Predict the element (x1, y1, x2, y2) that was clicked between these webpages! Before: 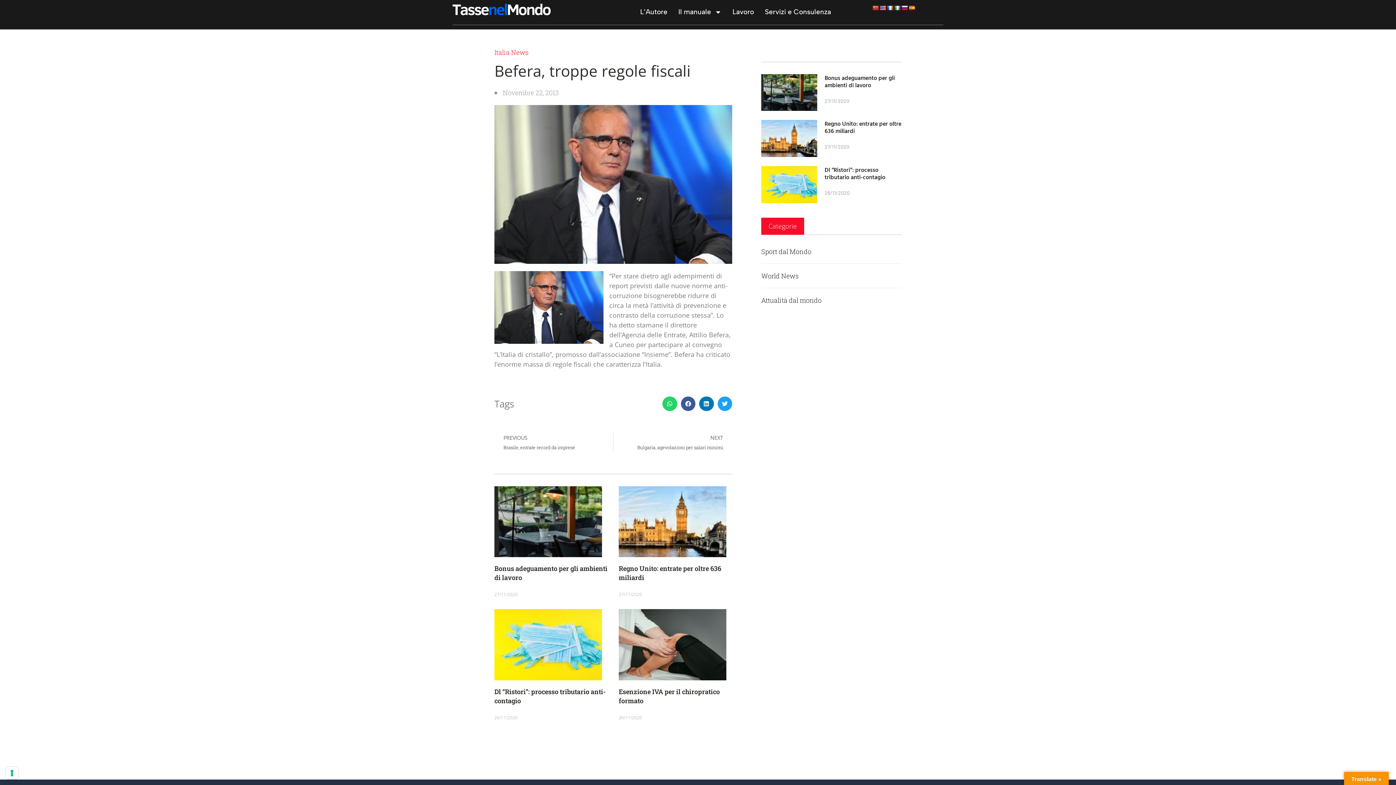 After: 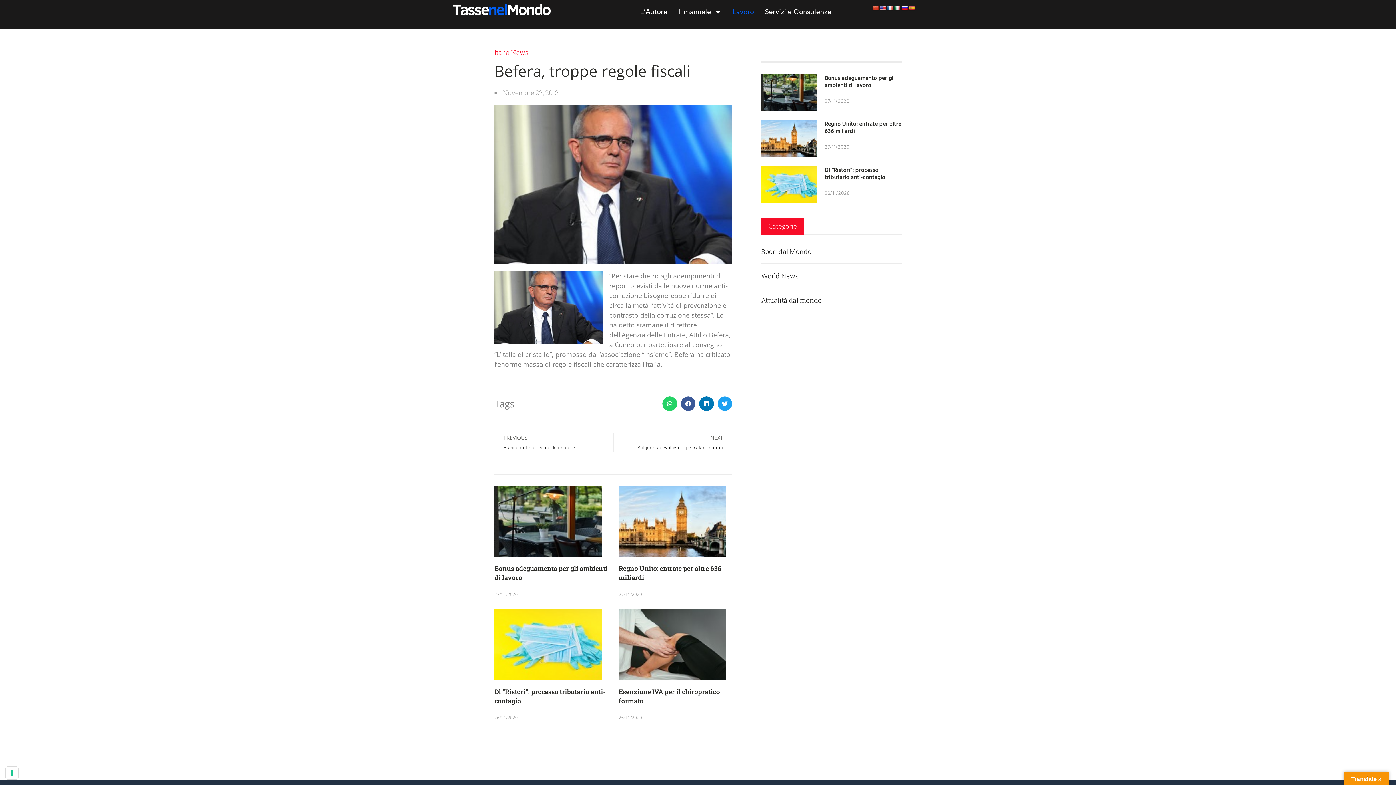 Action: label: Lavoro bbox: (727, 3, 759, 20)